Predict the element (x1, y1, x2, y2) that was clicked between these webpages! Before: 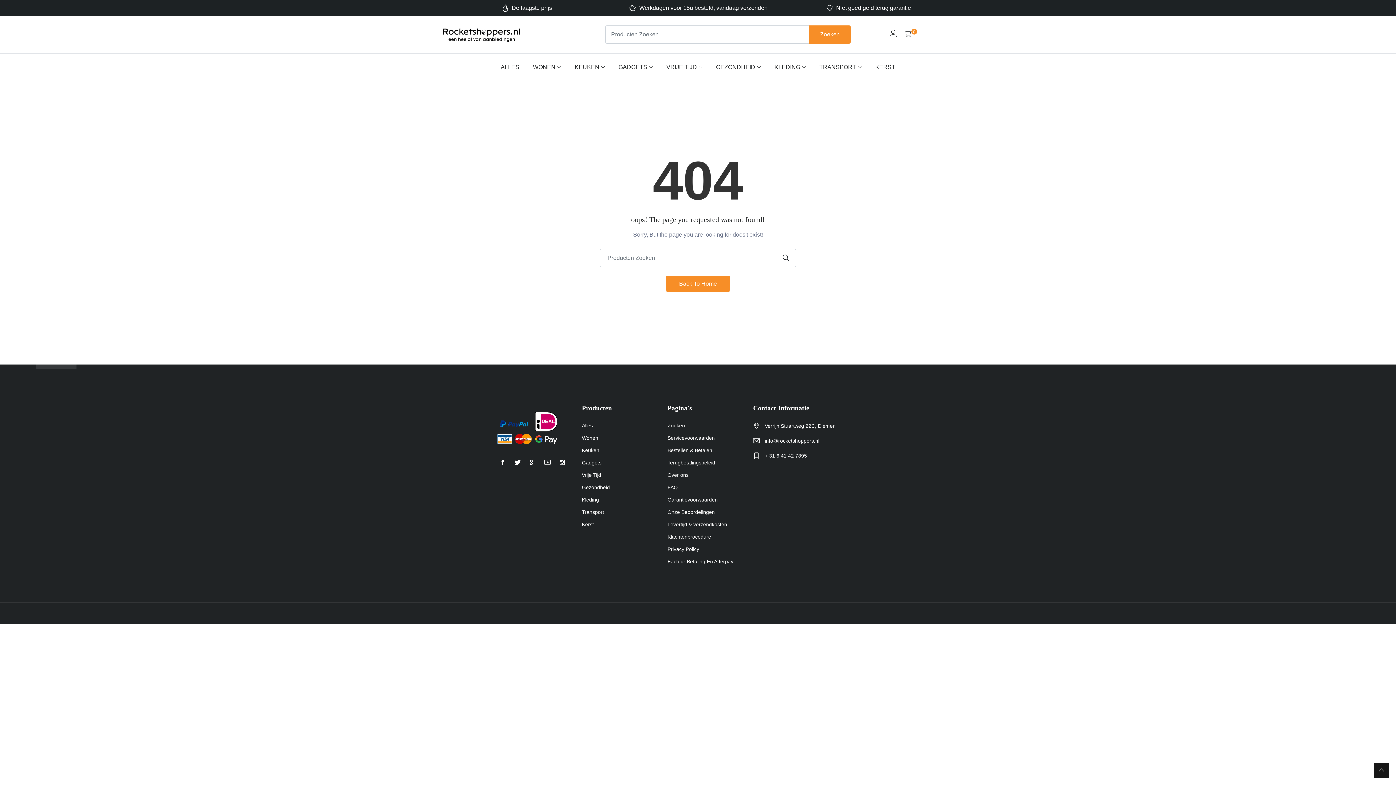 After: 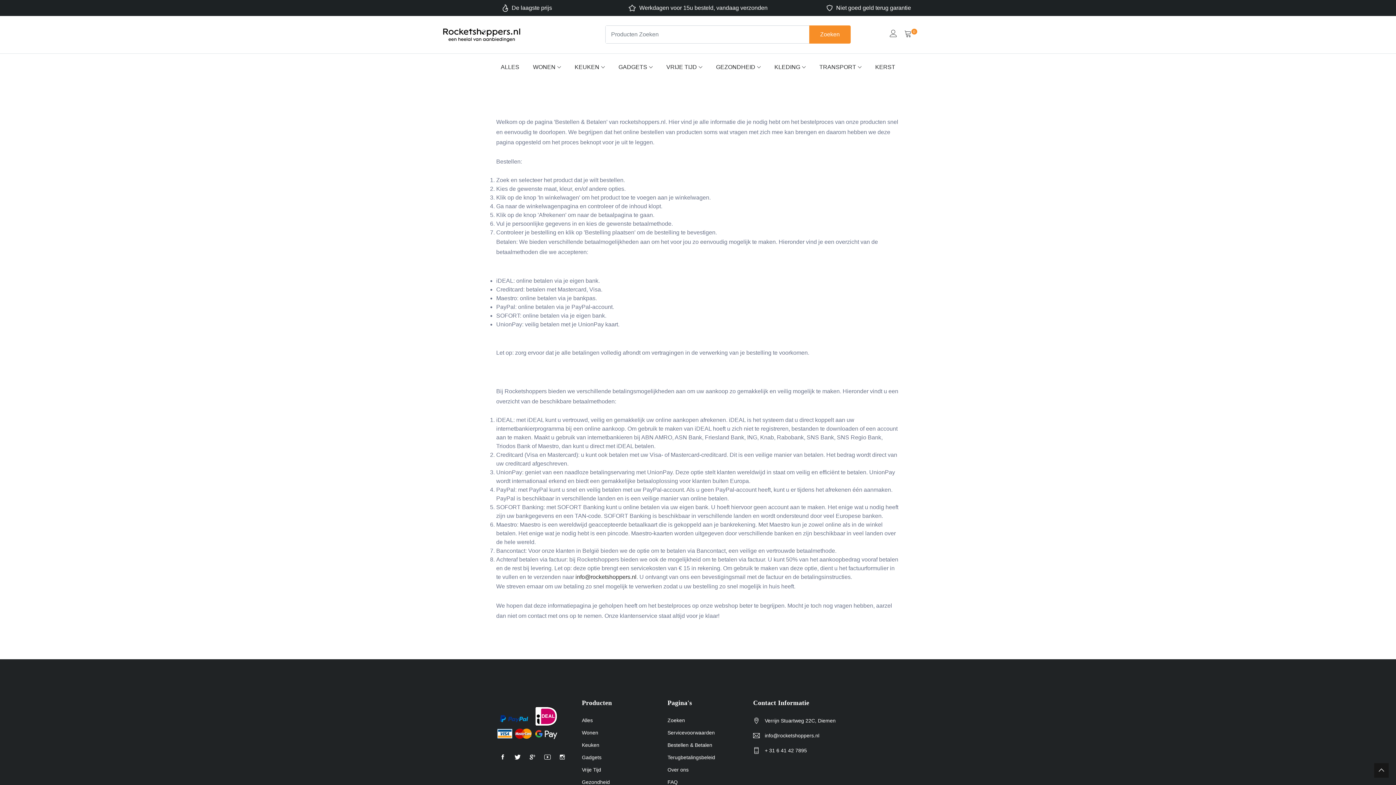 Action: bbox: (667, 447, 712, 453) label: Bestellen & Betalen